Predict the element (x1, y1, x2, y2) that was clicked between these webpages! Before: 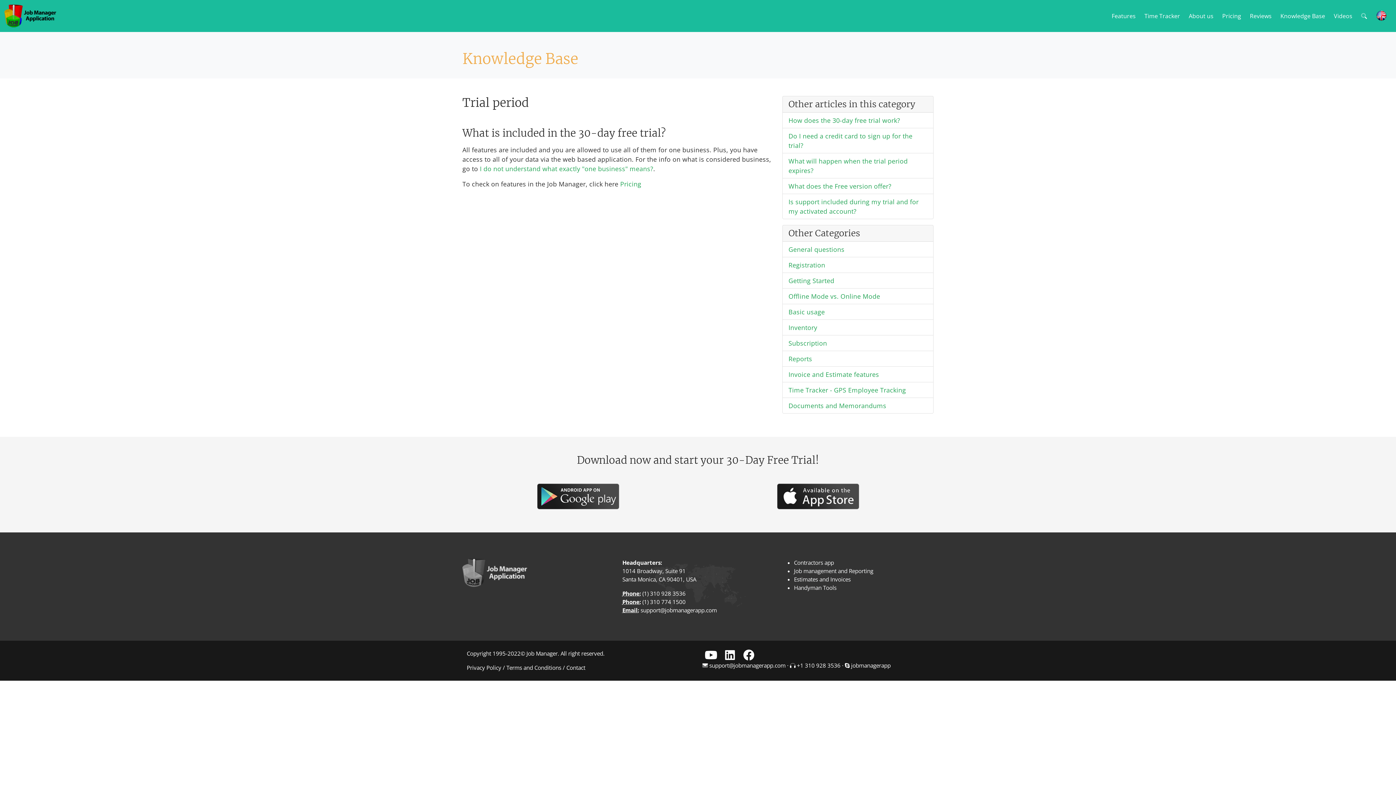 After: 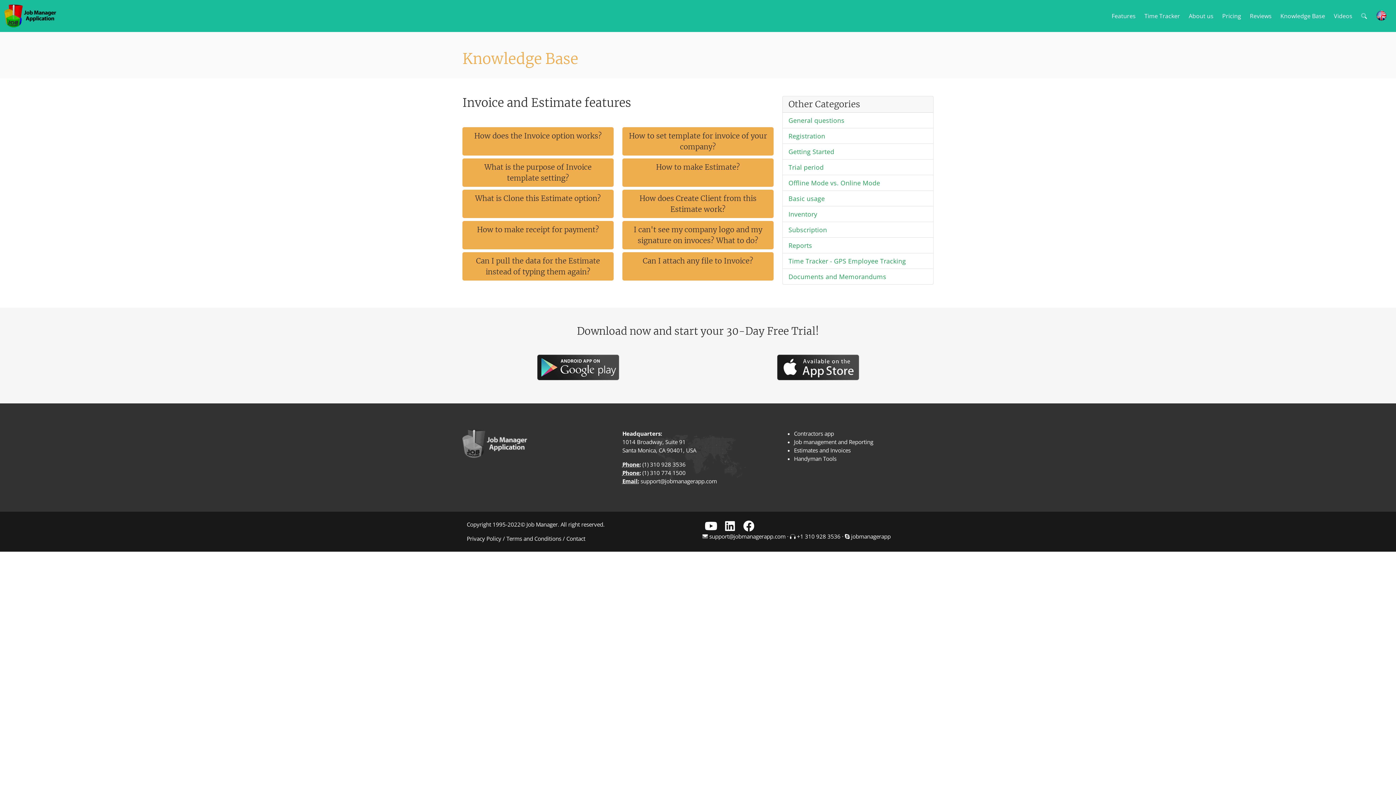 Action: label: Invoice and Estimate features bbox: (788, 370, 879, 378)